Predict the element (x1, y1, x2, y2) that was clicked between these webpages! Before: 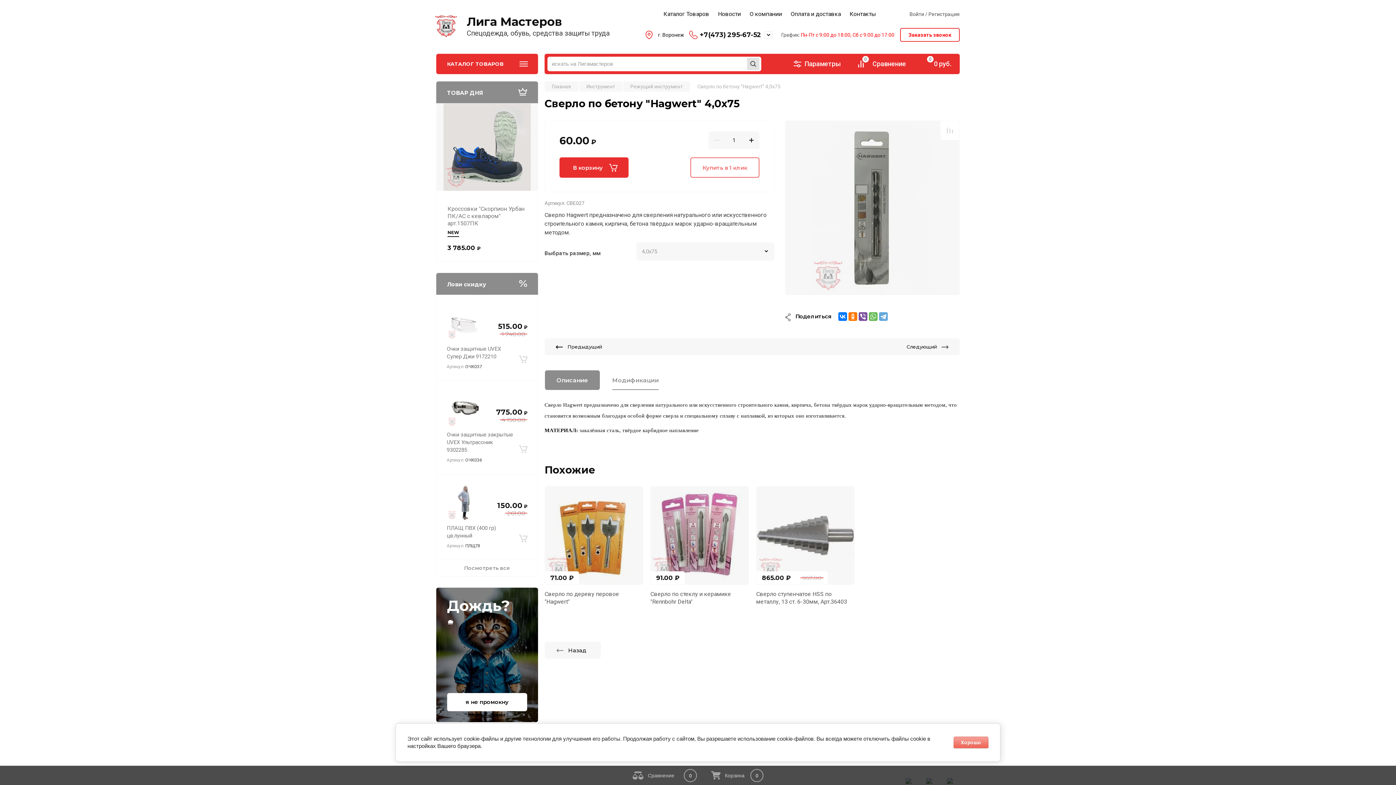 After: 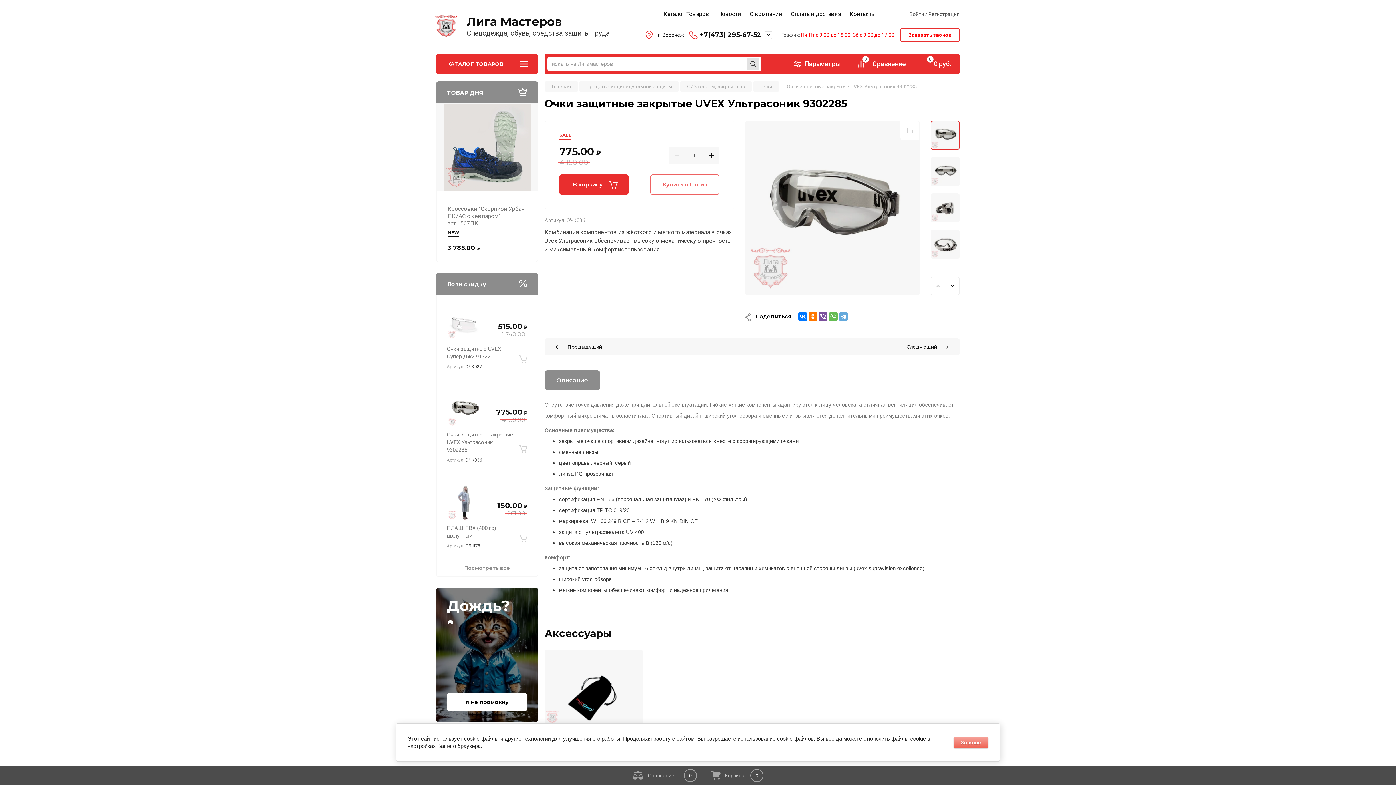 Action: bbox: (446, 405, 483, 412)